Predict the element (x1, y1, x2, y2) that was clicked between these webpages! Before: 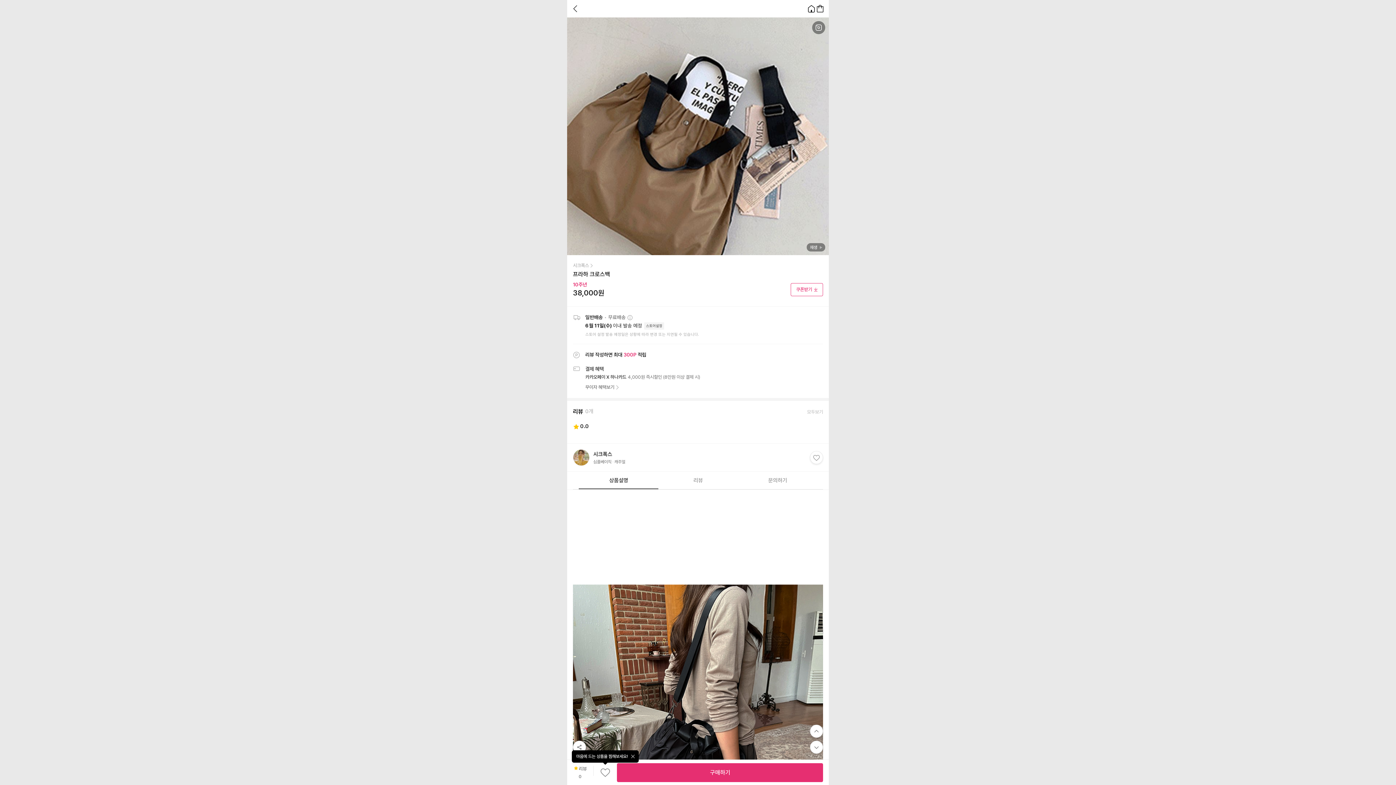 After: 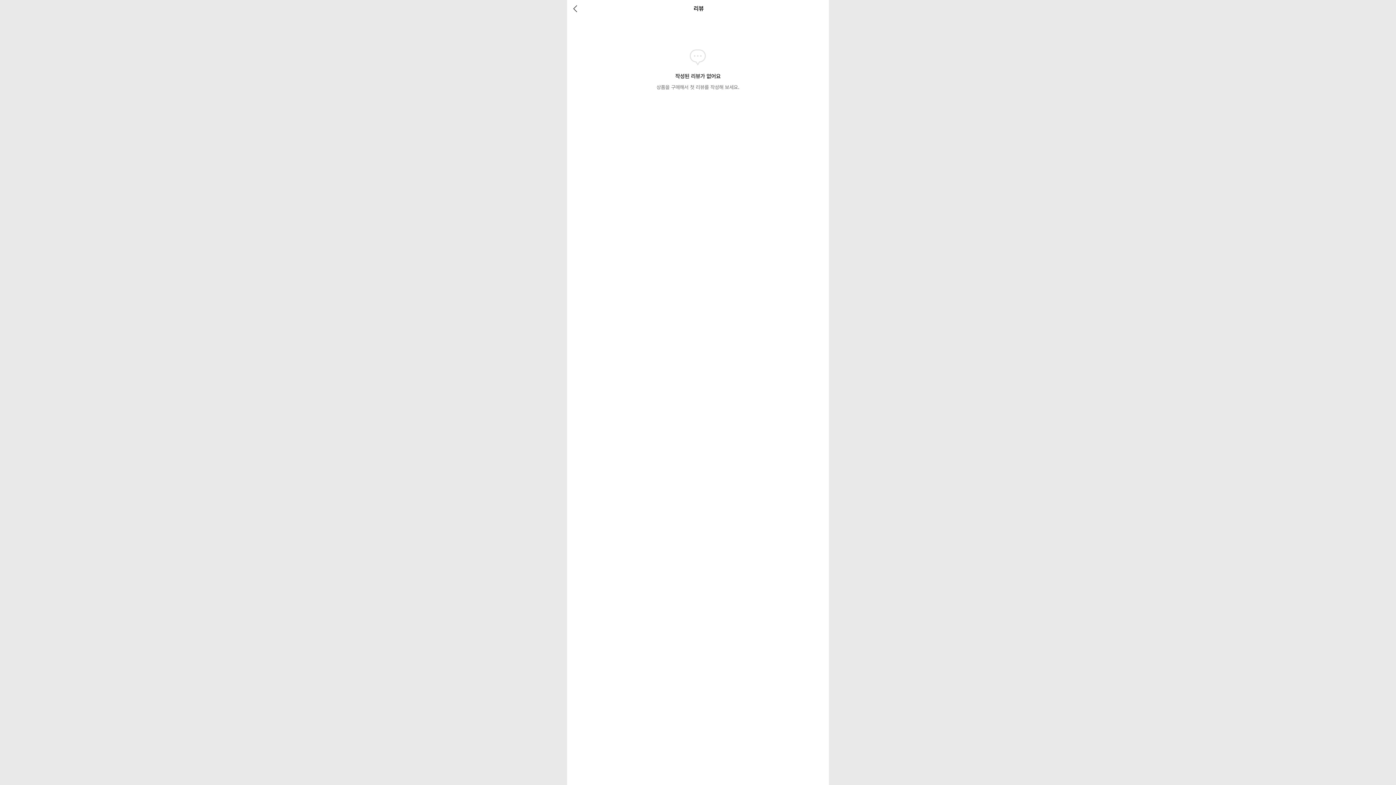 Action: label: 모두보기 bbox: (807, 400, 823, 407)